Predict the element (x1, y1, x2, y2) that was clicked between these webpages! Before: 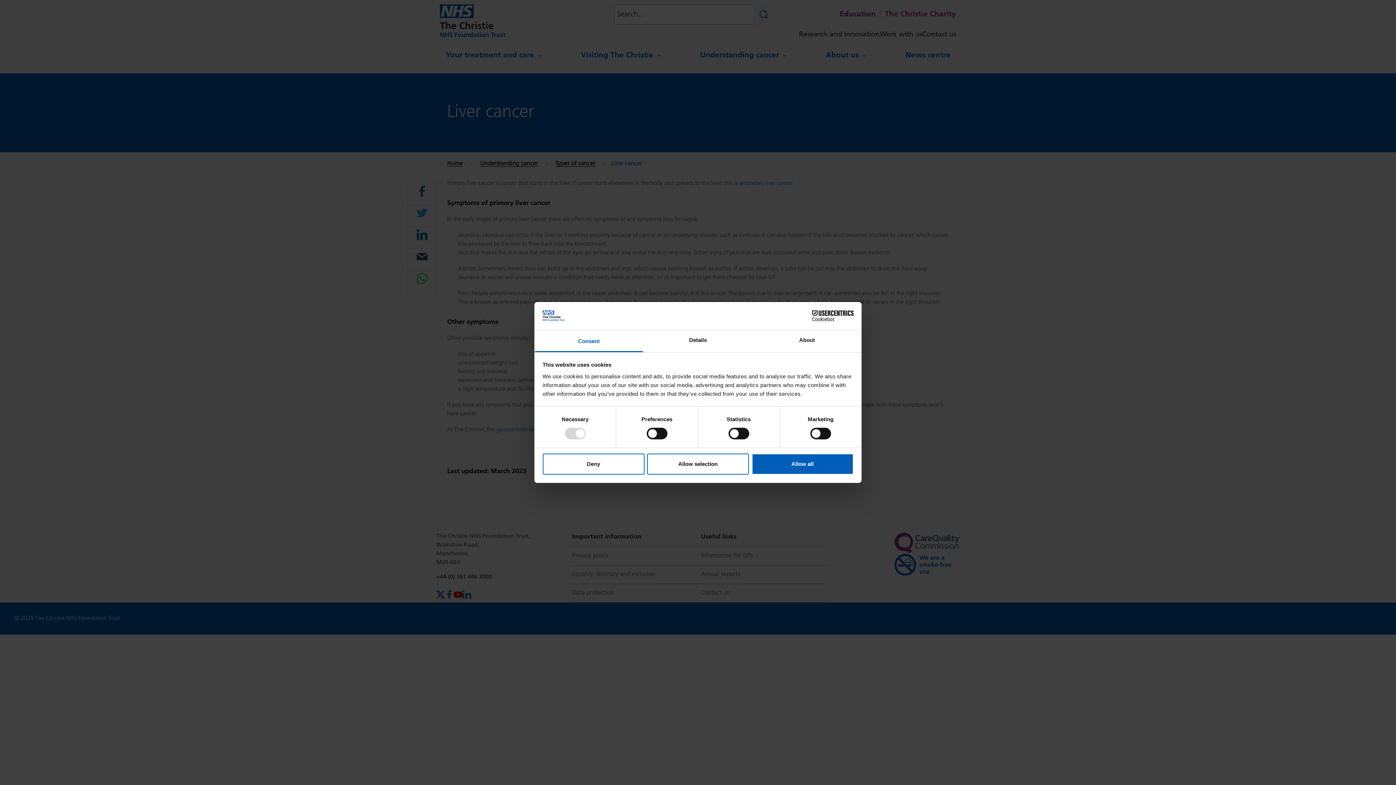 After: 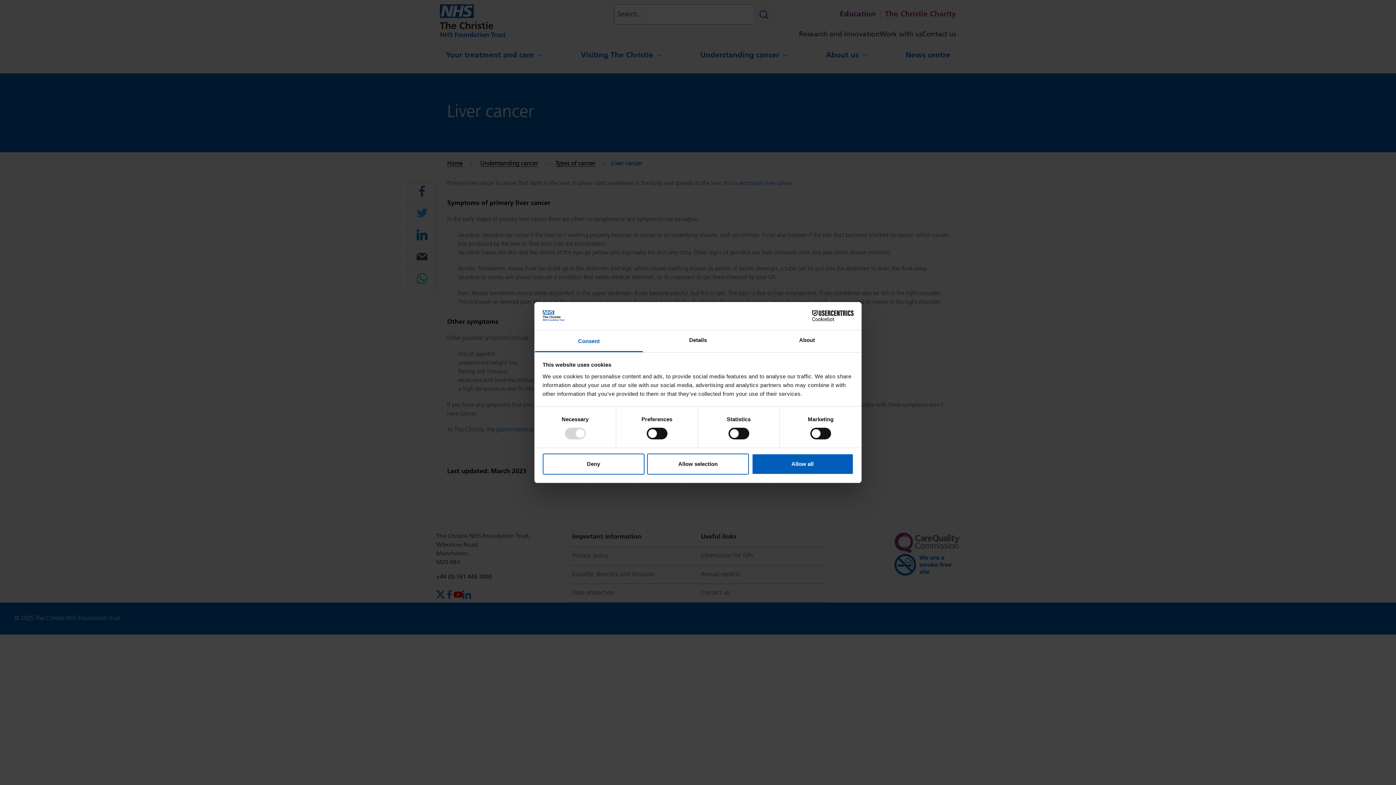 Action: label: Consent bbox: (534, 330, 643, 352)